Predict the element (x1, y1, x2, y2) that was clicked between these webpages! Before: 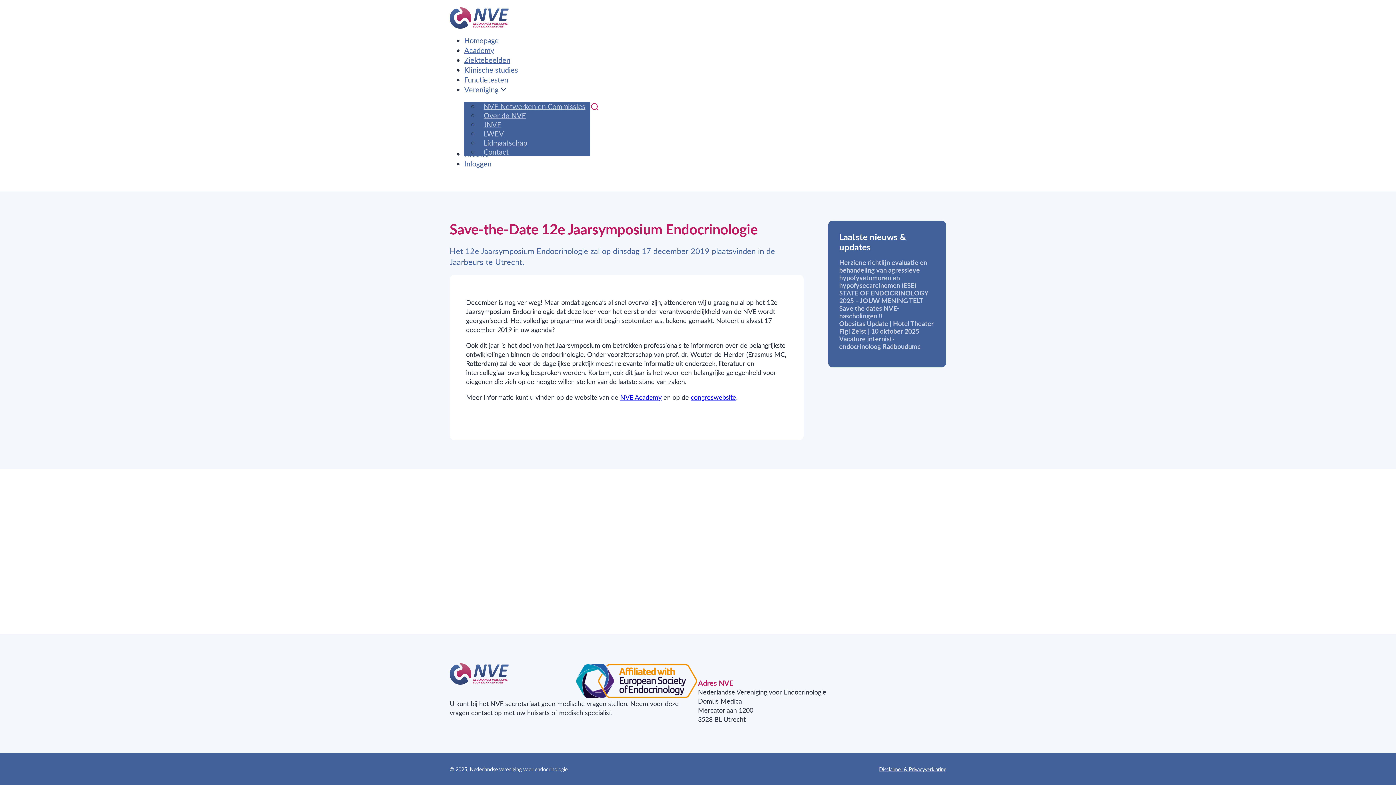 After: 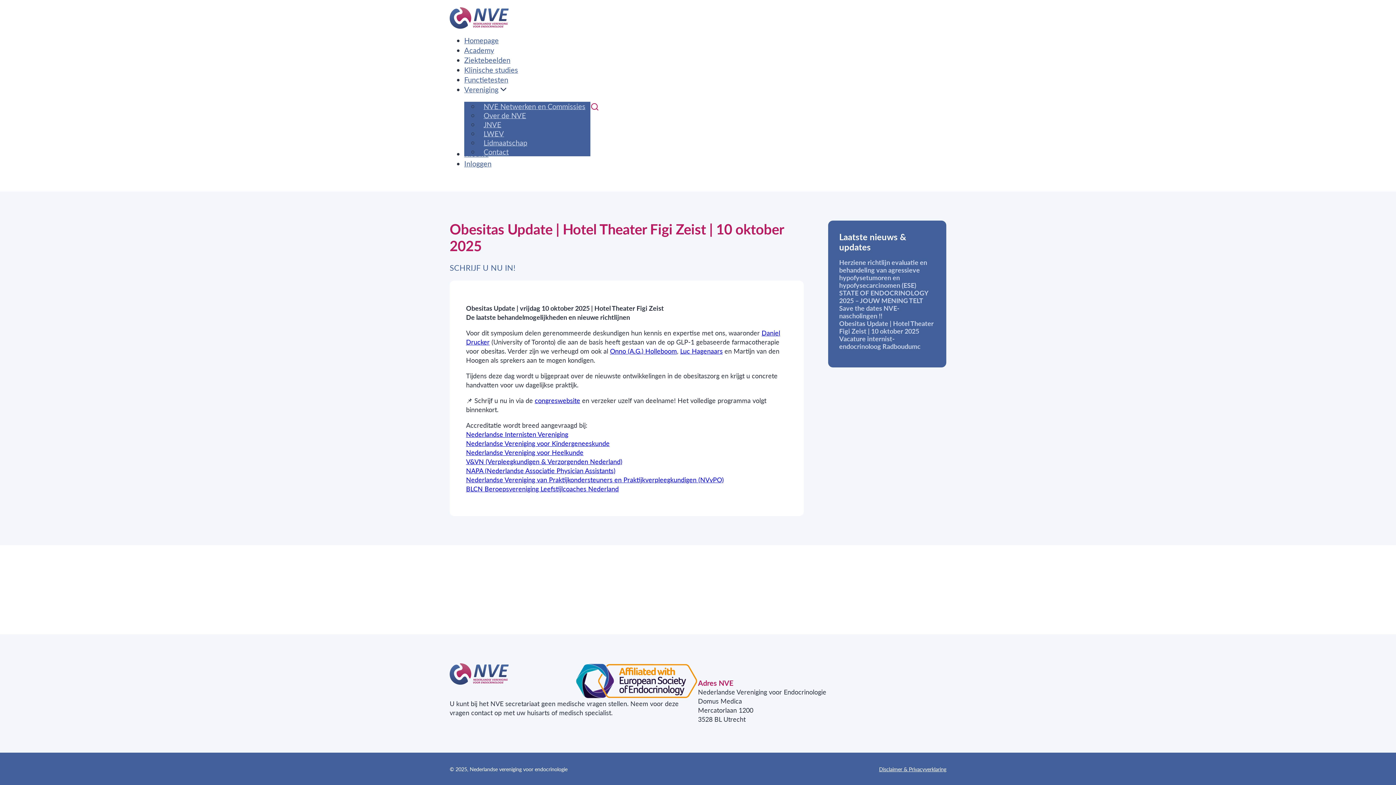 Action: bbox: (839, 318, 933, 335) label: Lees meer over Obesitas Update | Hotel Theater Figi Zeist | 10 oktober 2025